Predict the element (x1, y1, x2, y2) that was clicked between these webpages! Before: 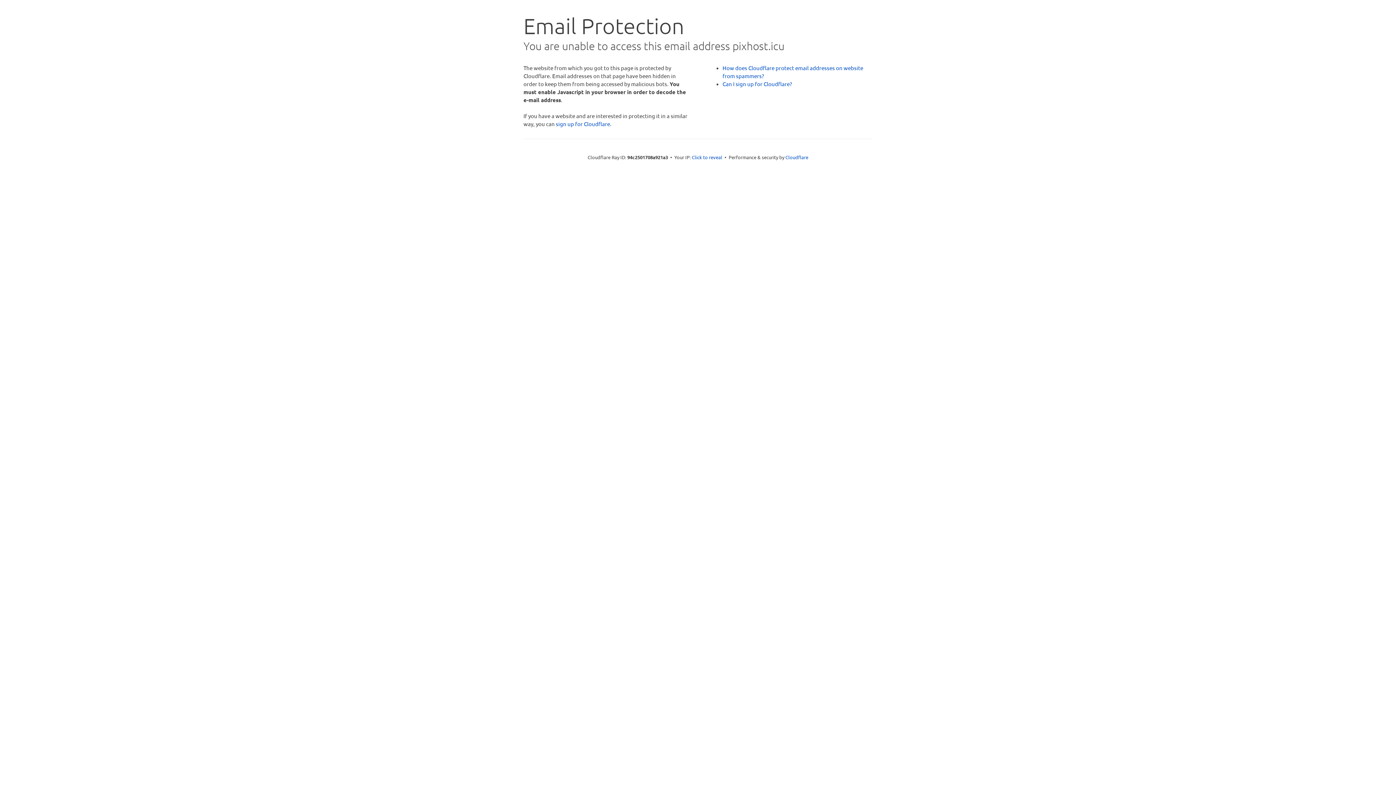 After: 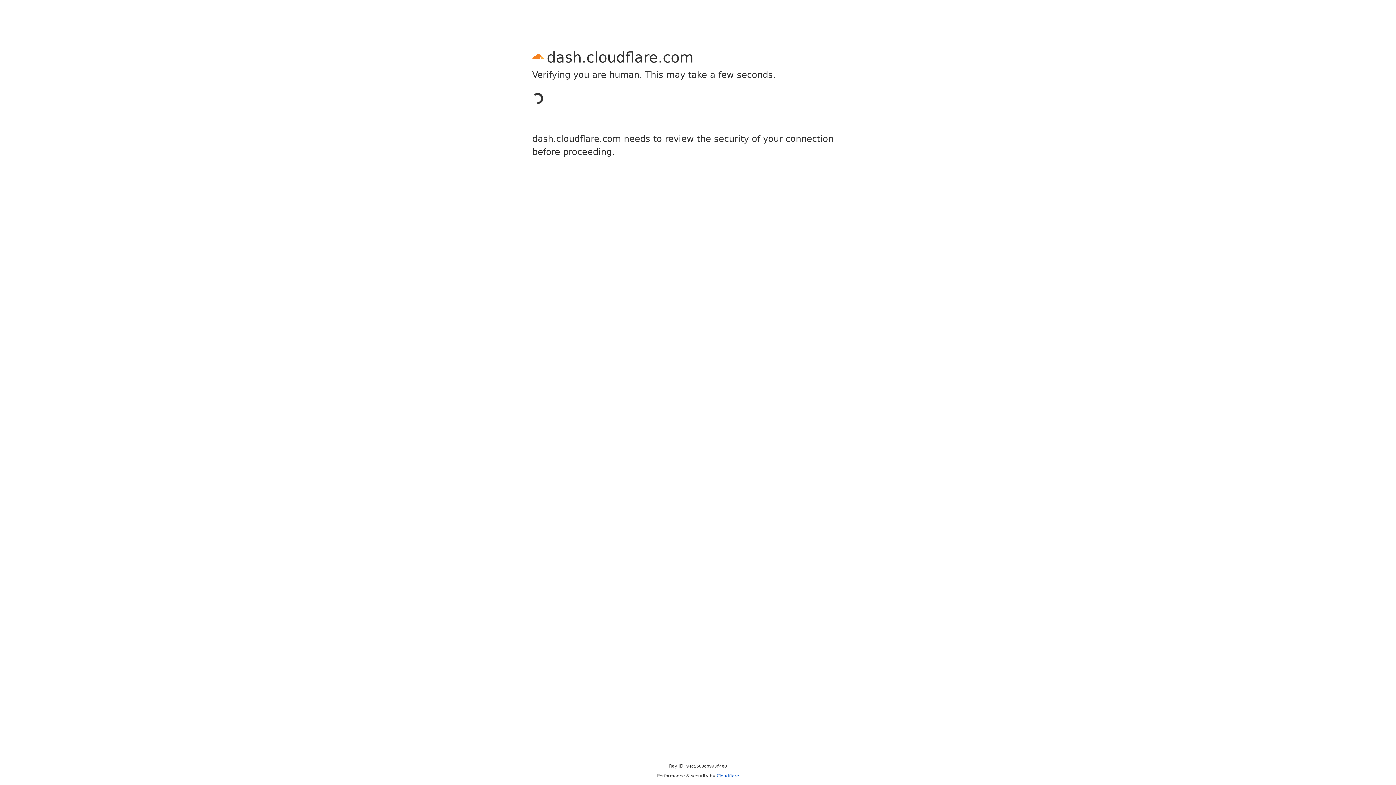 Action: bbox: (556, 120, 610, 127) label: sign up for Cloudflare